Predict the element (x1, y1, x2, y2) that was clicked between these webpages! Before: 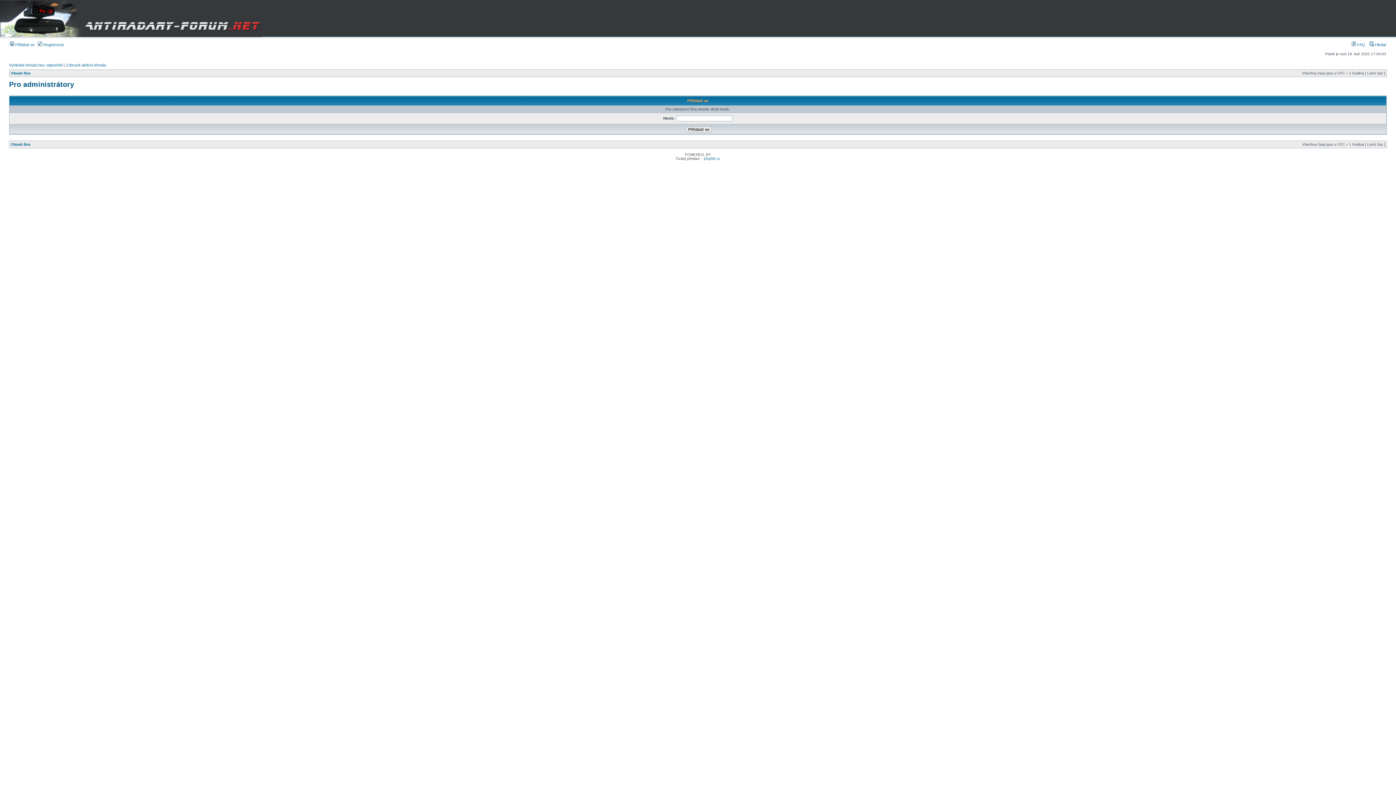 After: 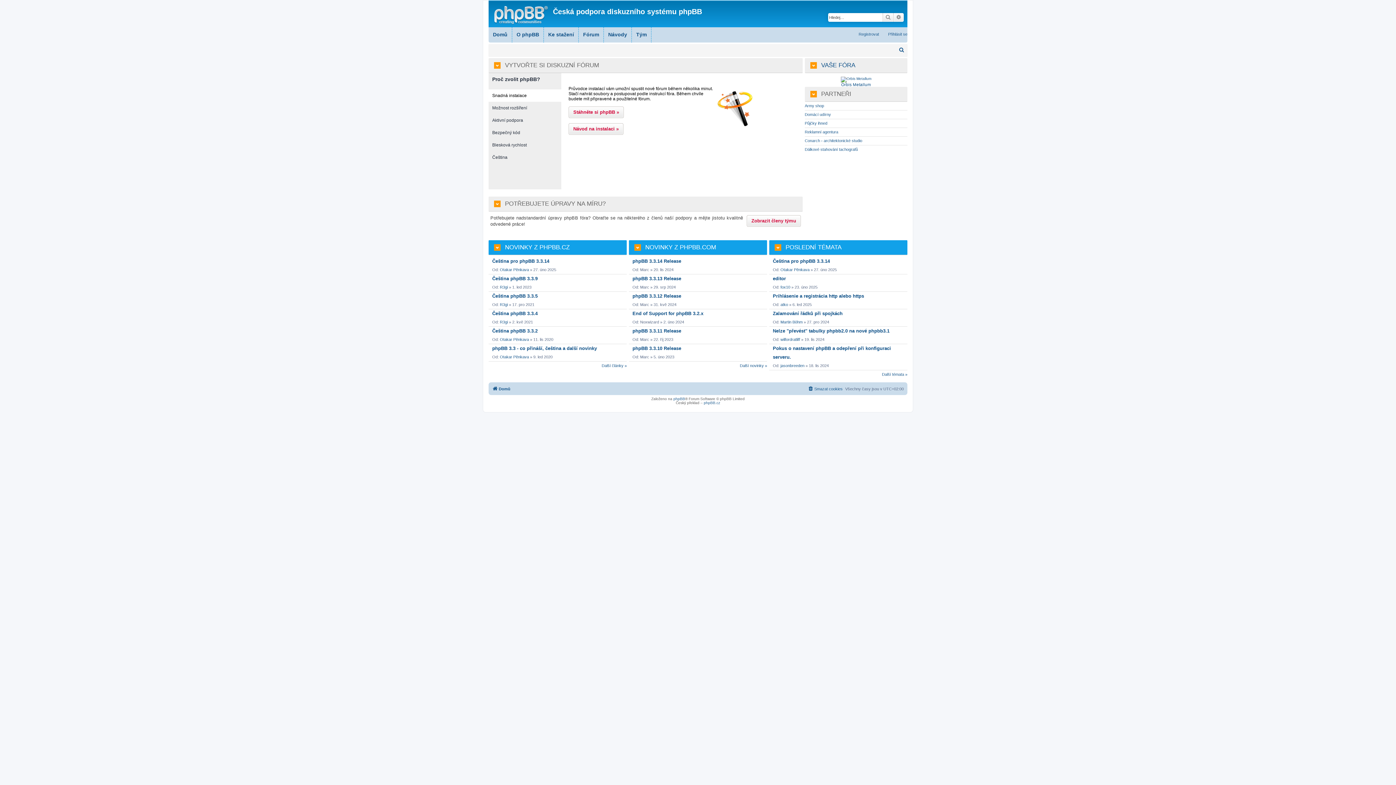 Action: bbox: (704, 156, 720, 160) label: phpBB.cz